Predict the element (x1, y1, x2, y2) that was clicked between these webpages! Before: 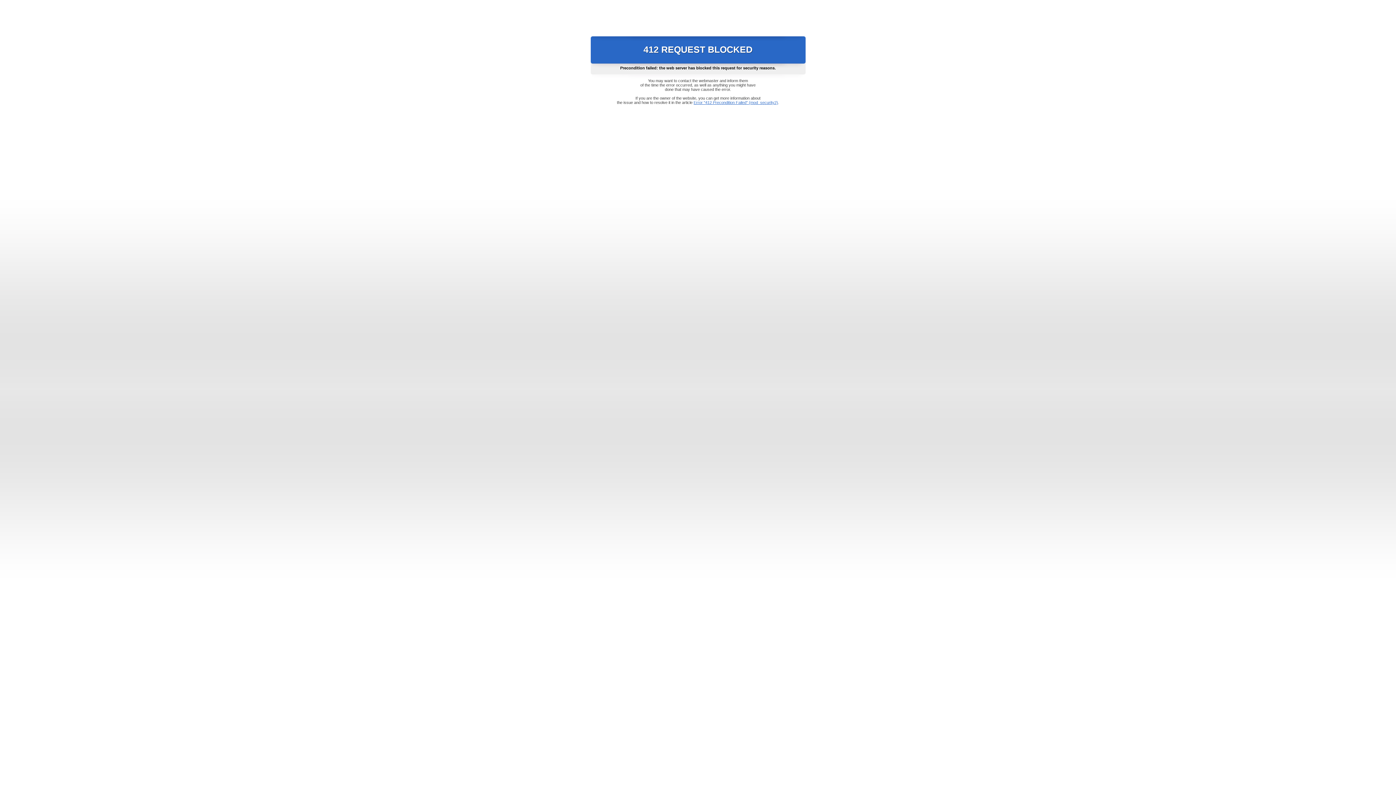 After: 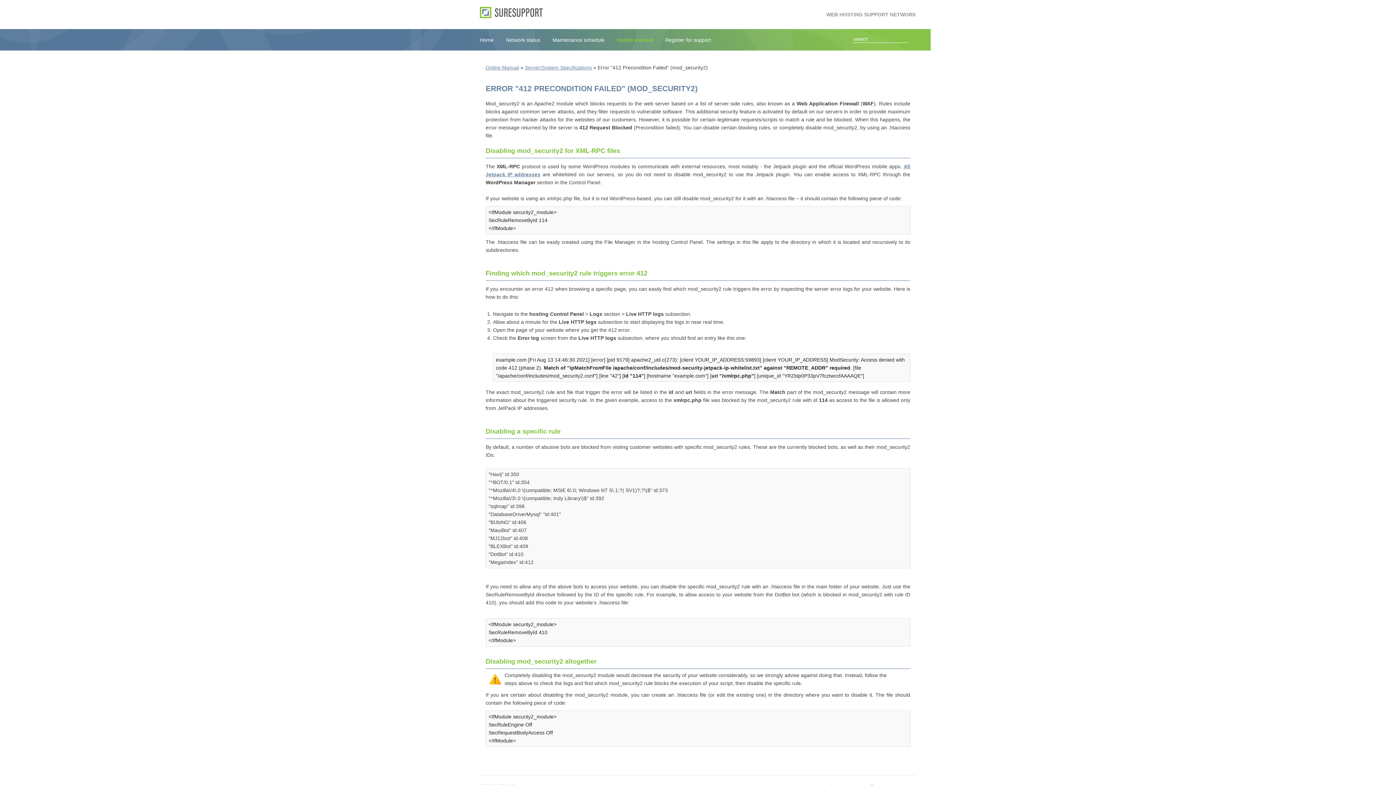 Action: bbox: (693, 100, 778, 104) label: Error "412 Precondition Failed" (mod_security2)